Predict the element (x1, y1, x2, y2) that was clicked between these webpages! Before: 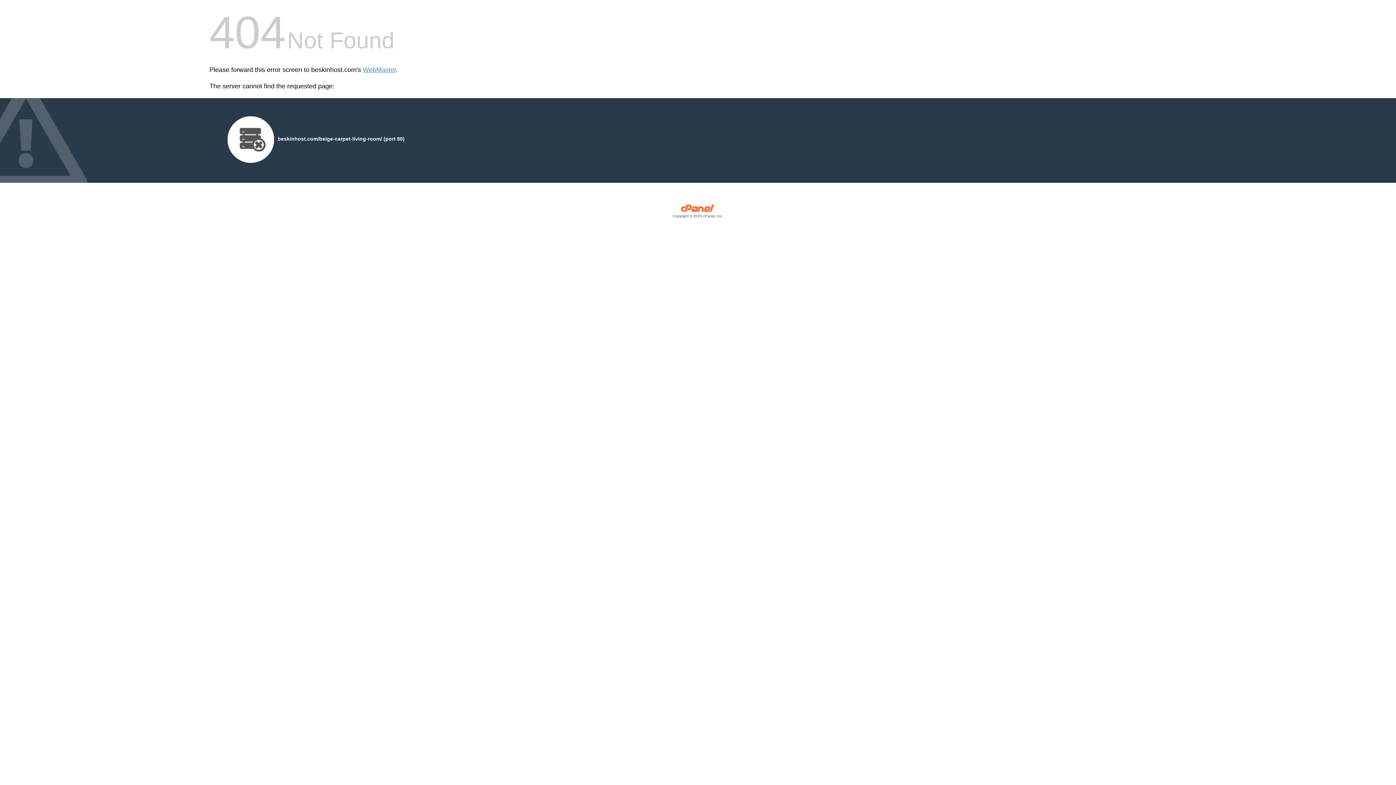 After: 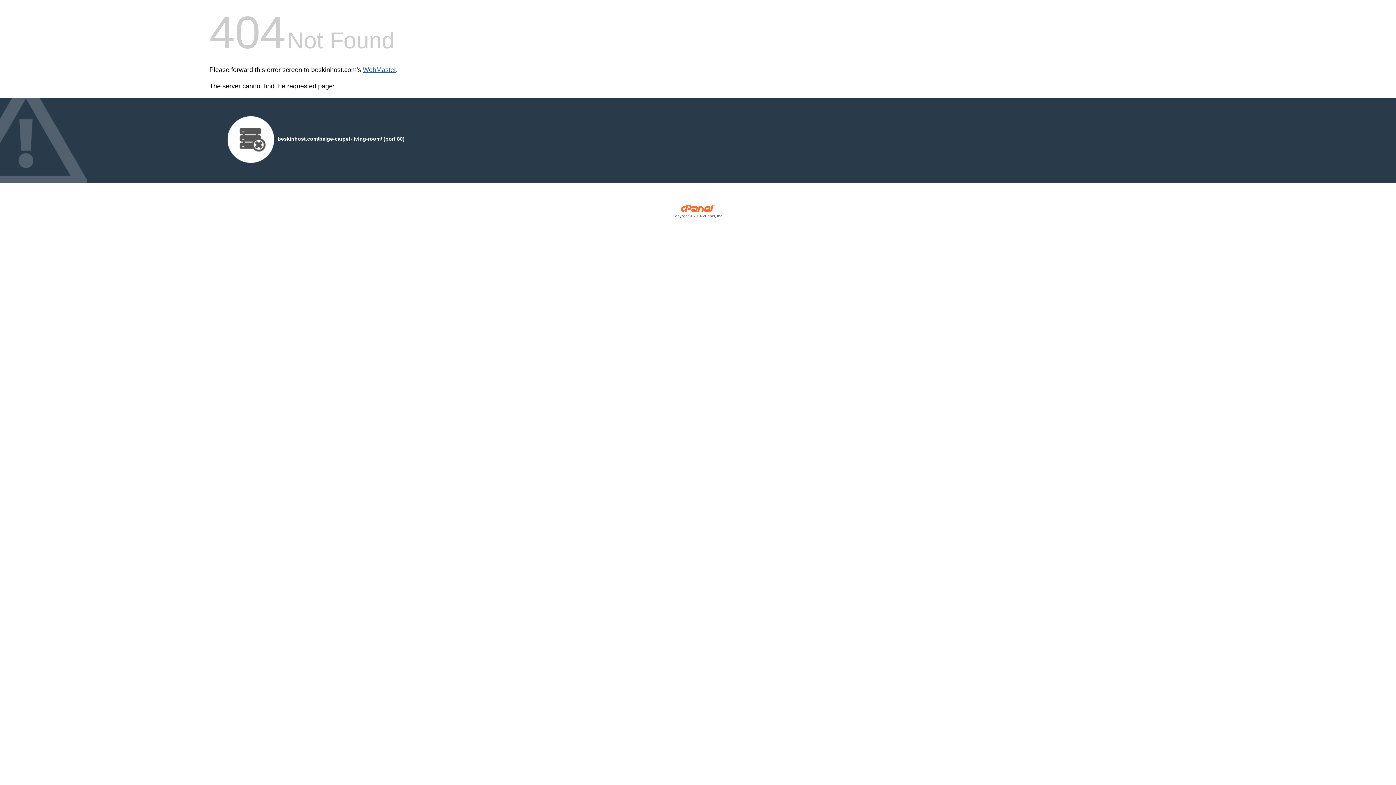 Action: label: WebMaster bbox: (362, 66, 396, 73)